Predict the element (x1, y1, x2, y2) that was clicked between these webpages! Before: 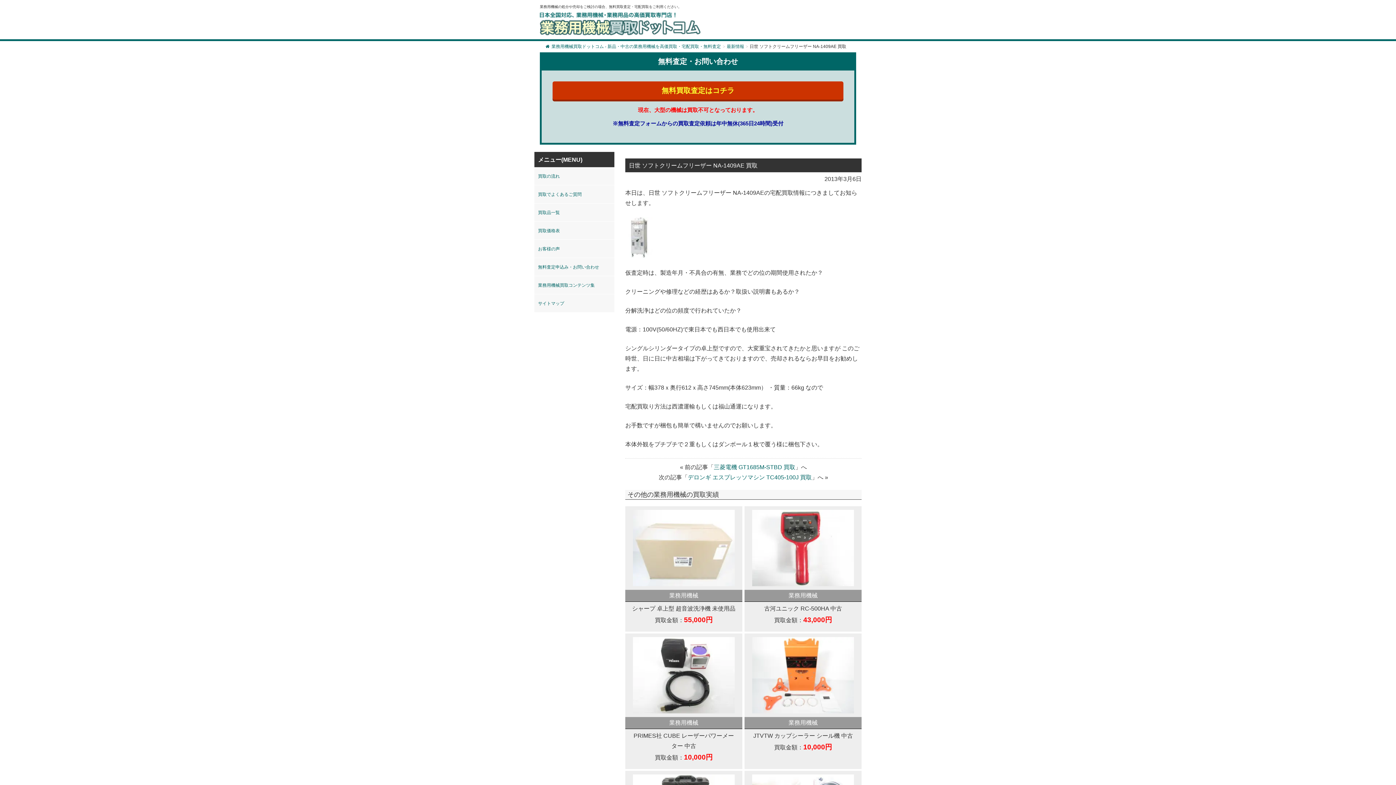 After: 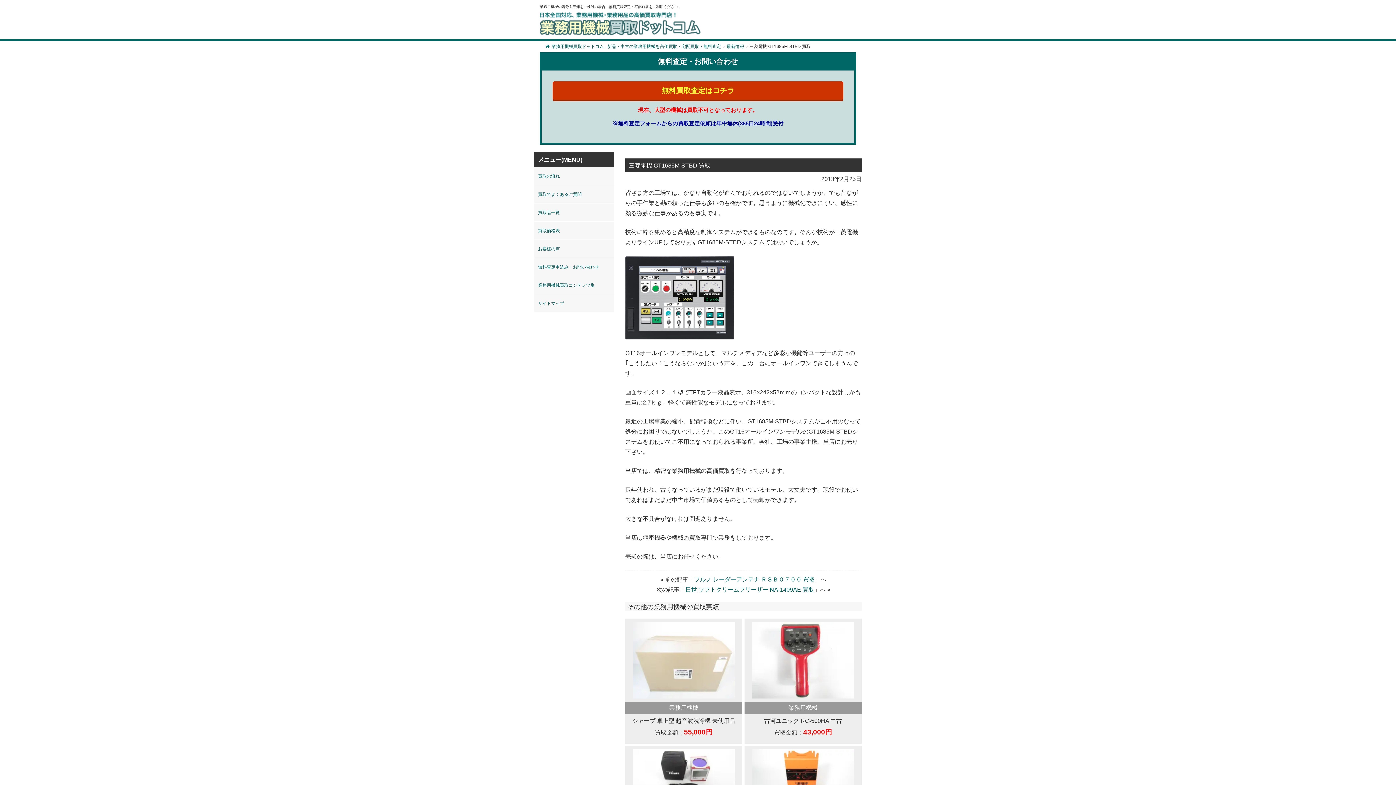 Action: bbox: (714, 464, 795, 470) label: 三菱電機 GT1685M-STBD 買取